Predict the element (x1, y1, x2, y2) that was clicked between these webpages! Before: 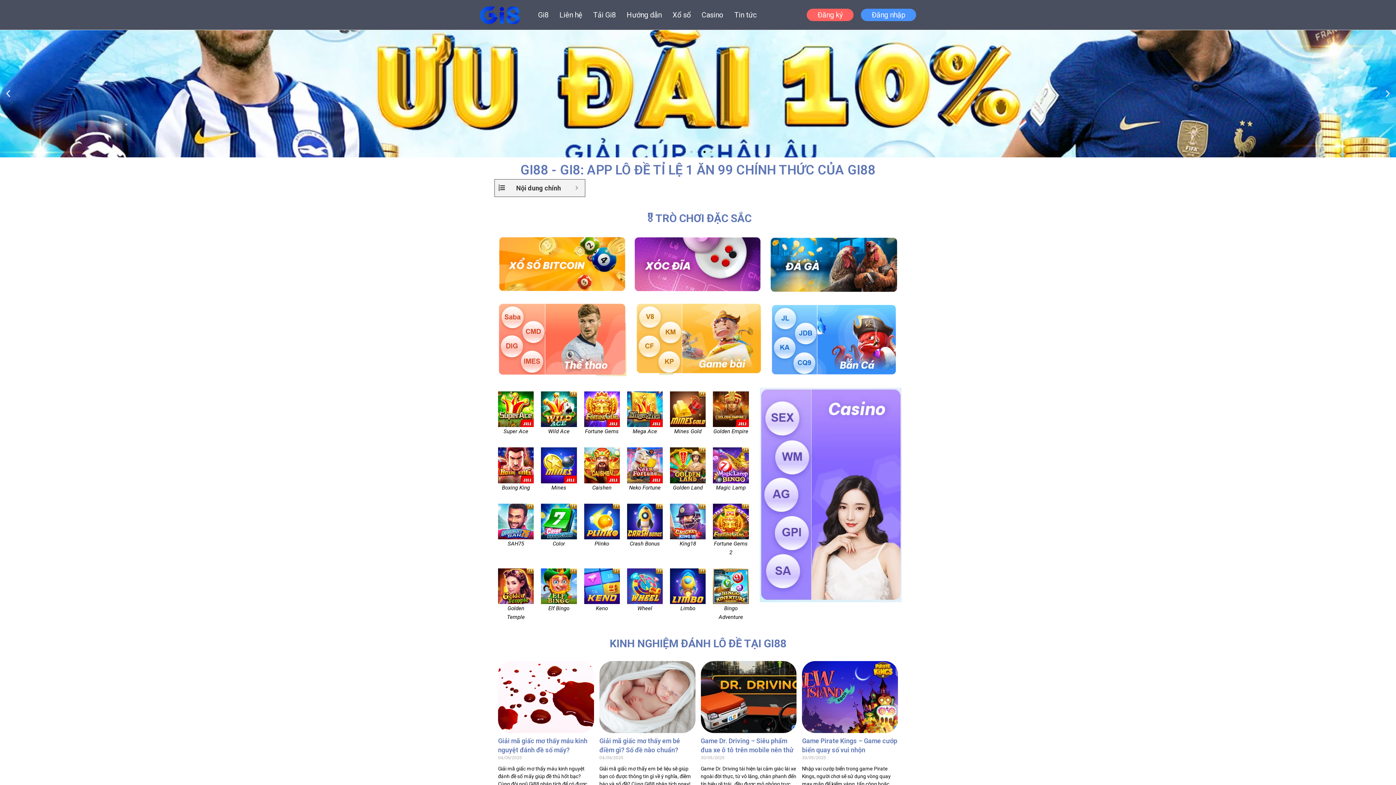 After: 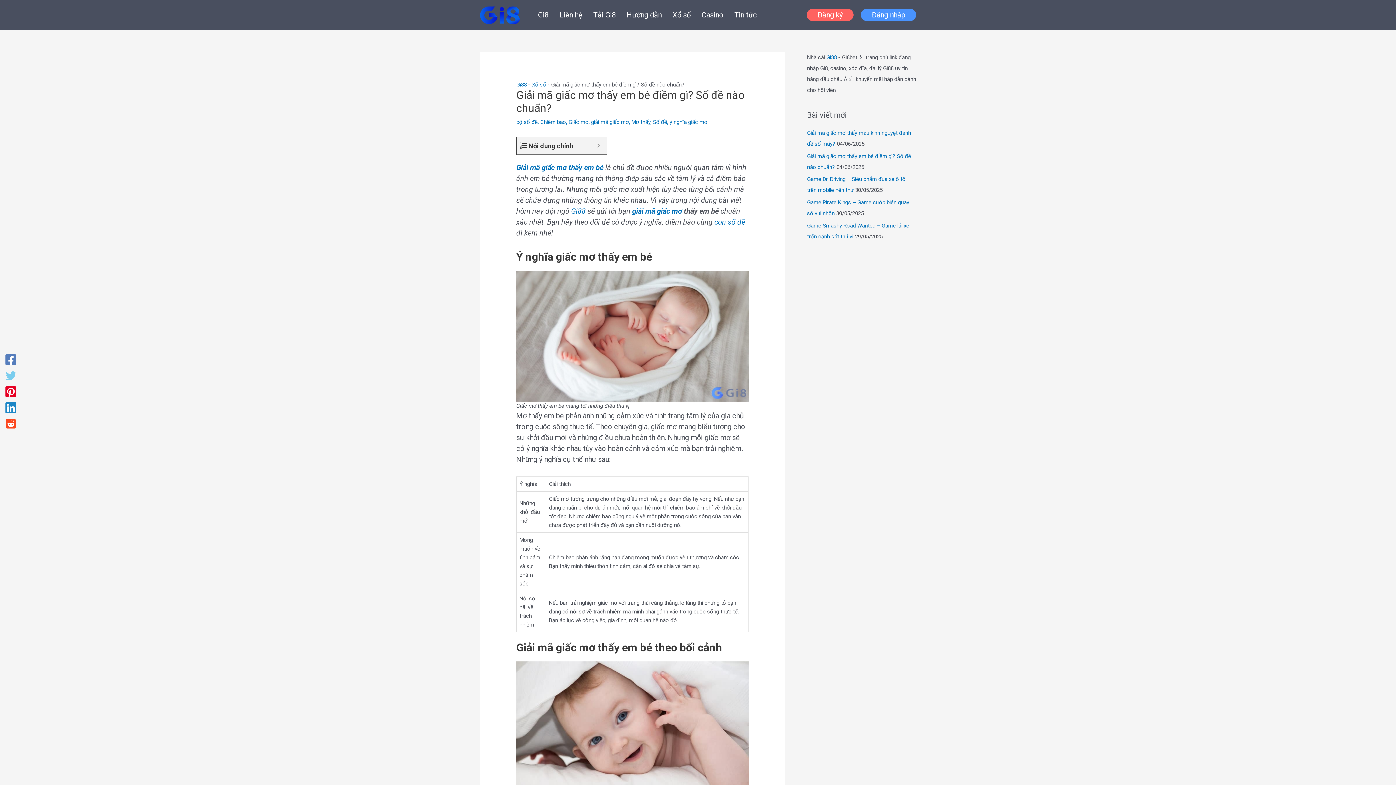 Action: bbox: (599, 661, 695, 733)